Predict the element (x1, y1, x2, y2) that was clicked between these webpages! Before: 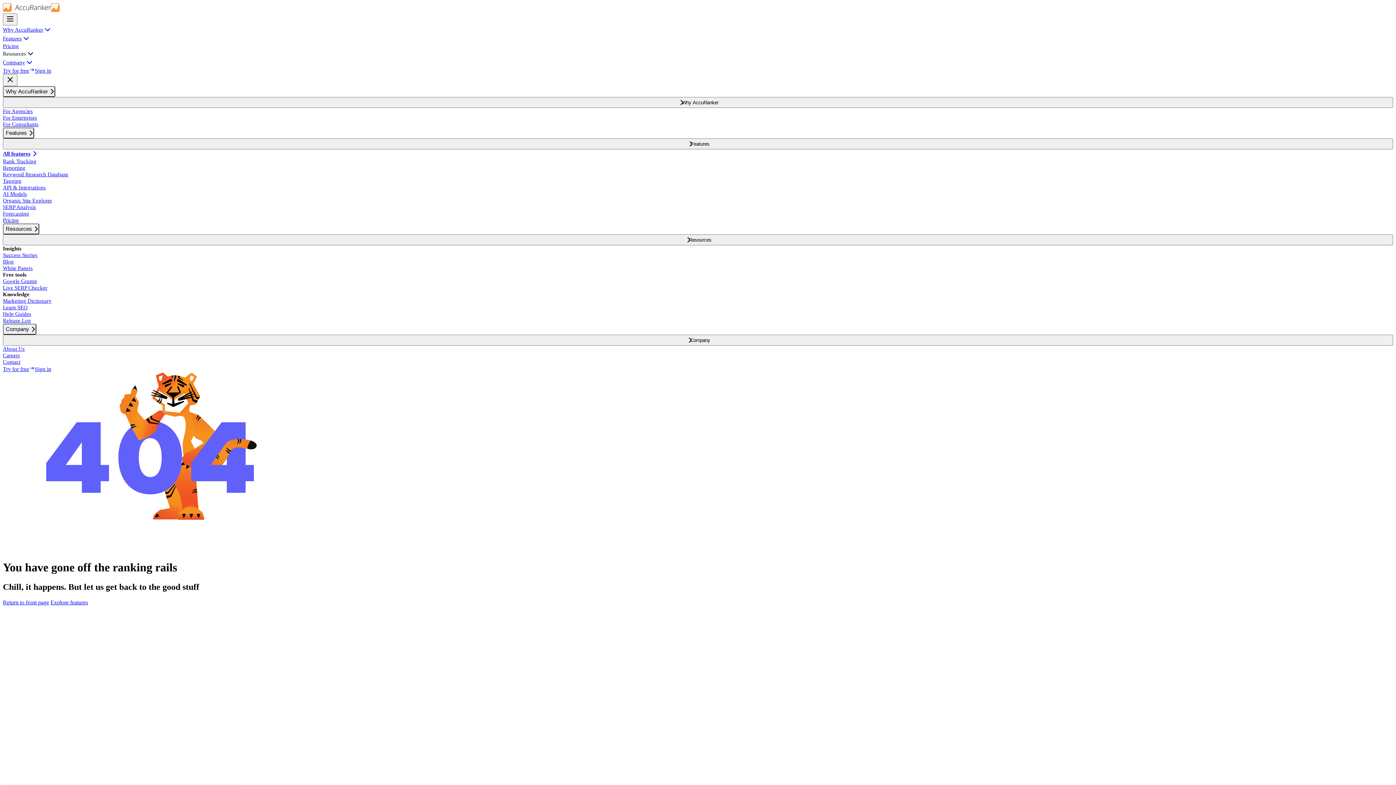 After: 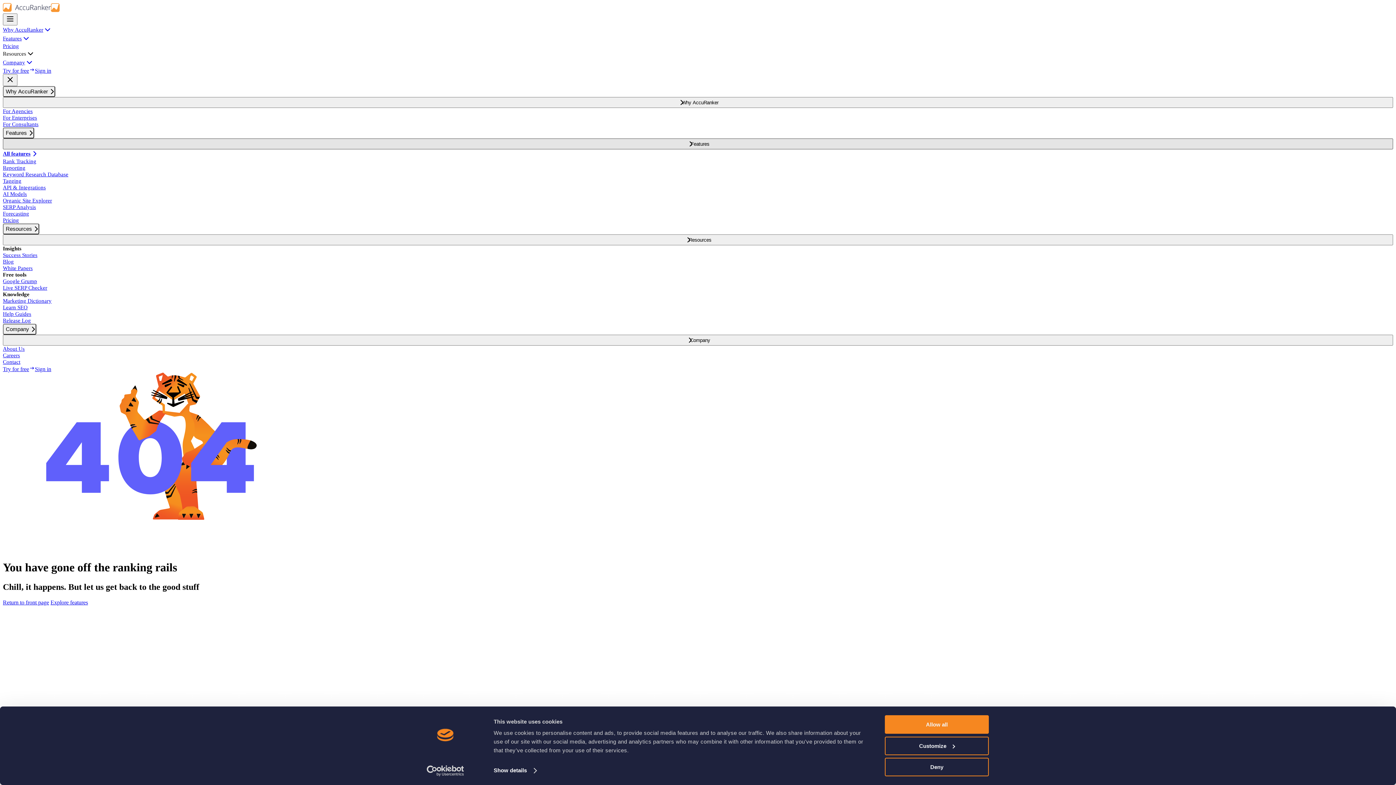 Action: label: Features bbox: (2, 138, 1393, 149)